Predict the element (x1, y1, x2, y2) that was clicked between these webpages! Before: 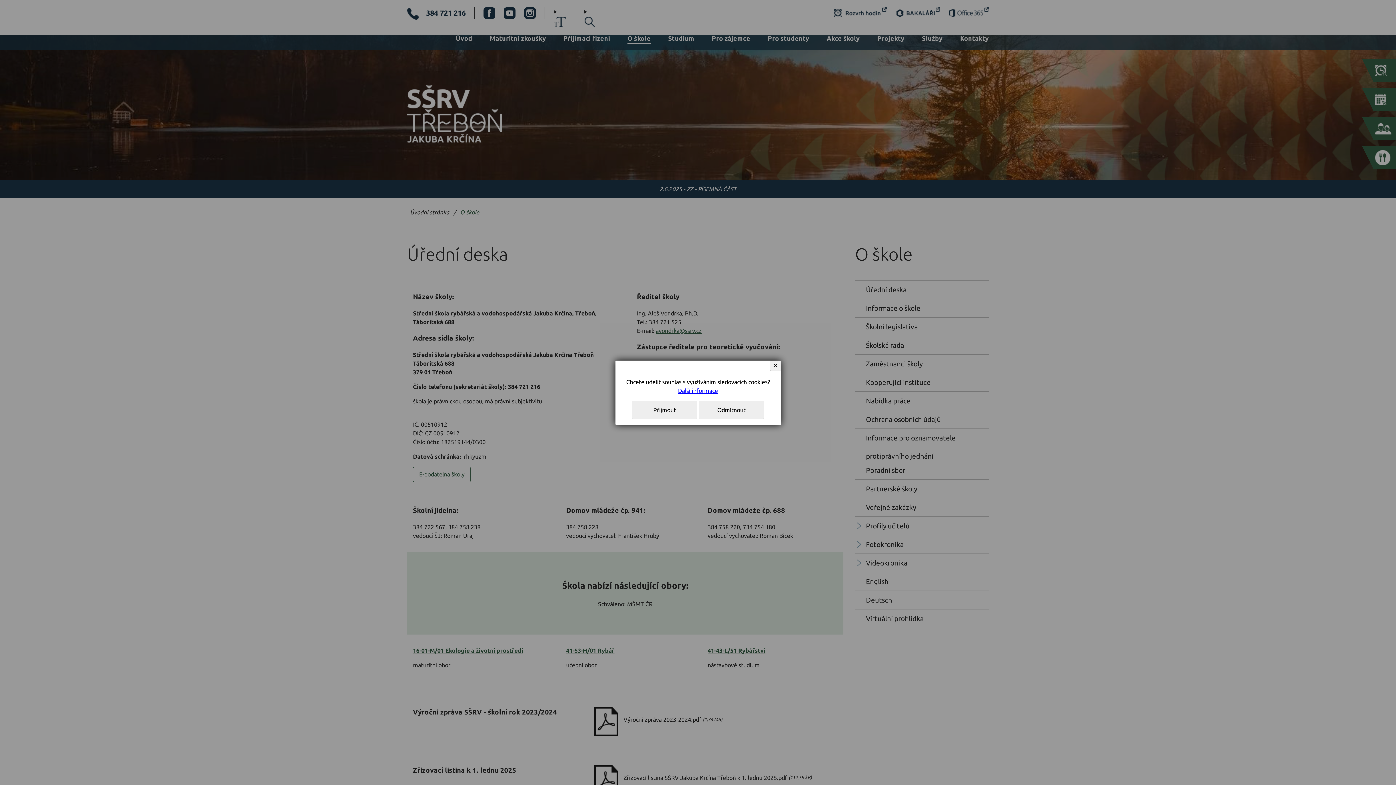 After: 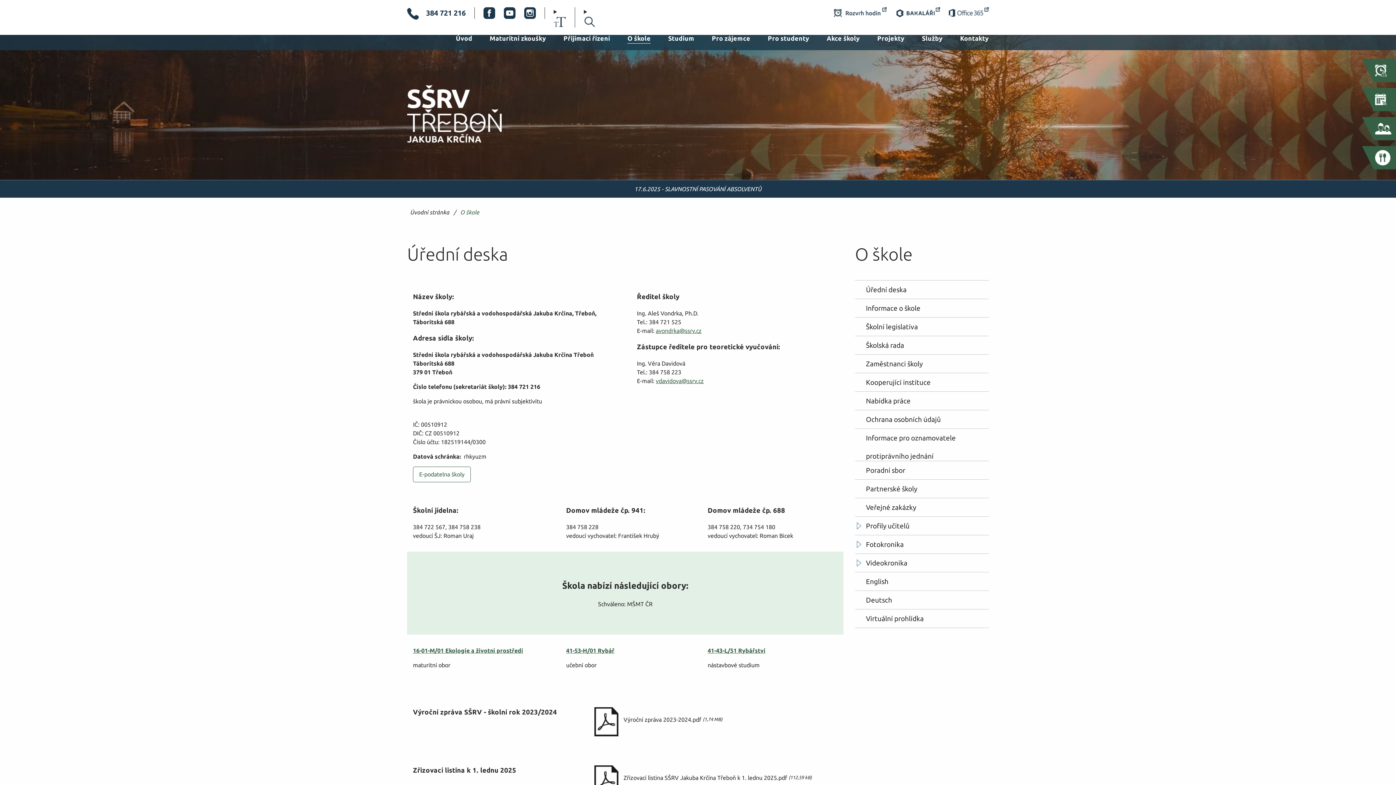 Action: label: Odmítnout bbox: (698, 400, 764, 419)